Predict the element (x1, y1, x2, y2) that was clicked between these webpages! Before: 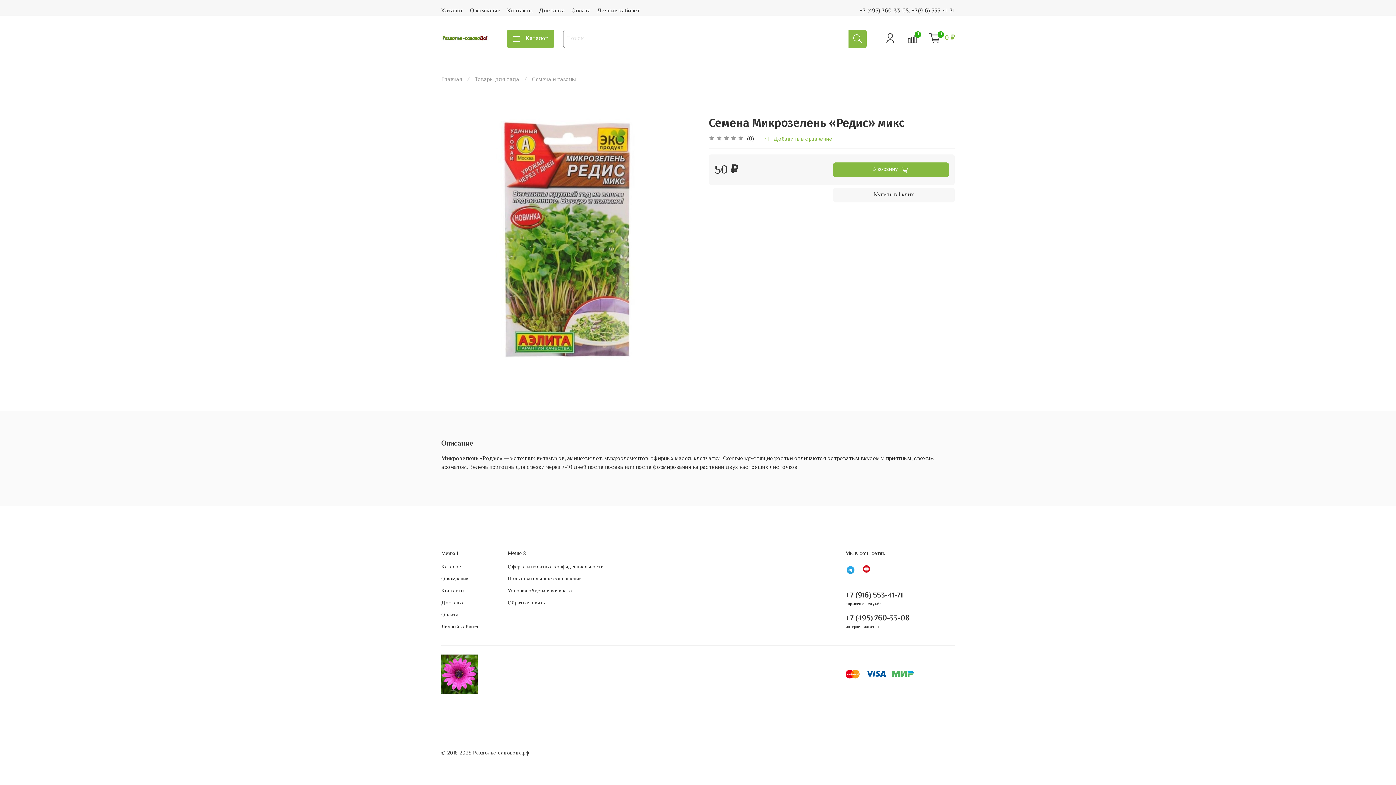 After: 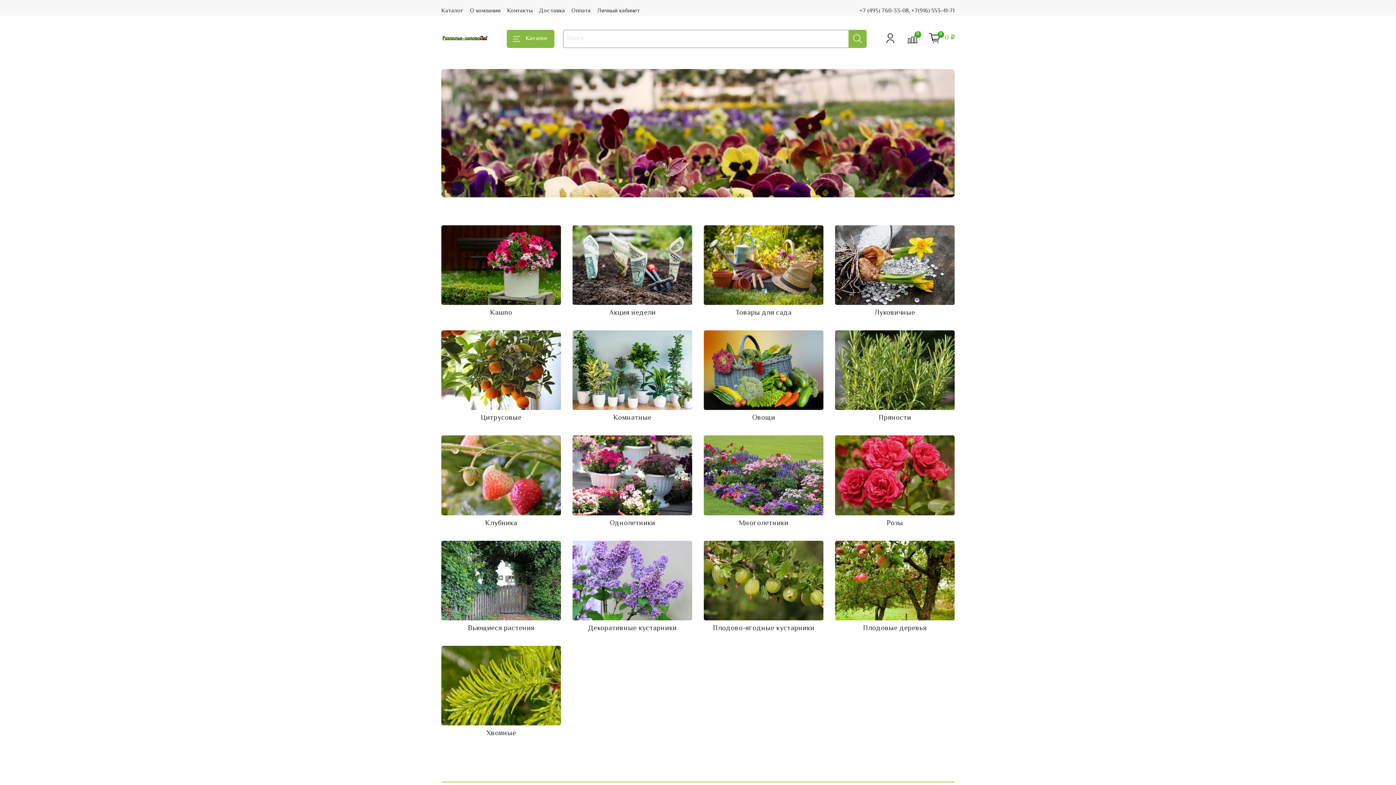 Action: bbox: (441, 654, 477, 694)